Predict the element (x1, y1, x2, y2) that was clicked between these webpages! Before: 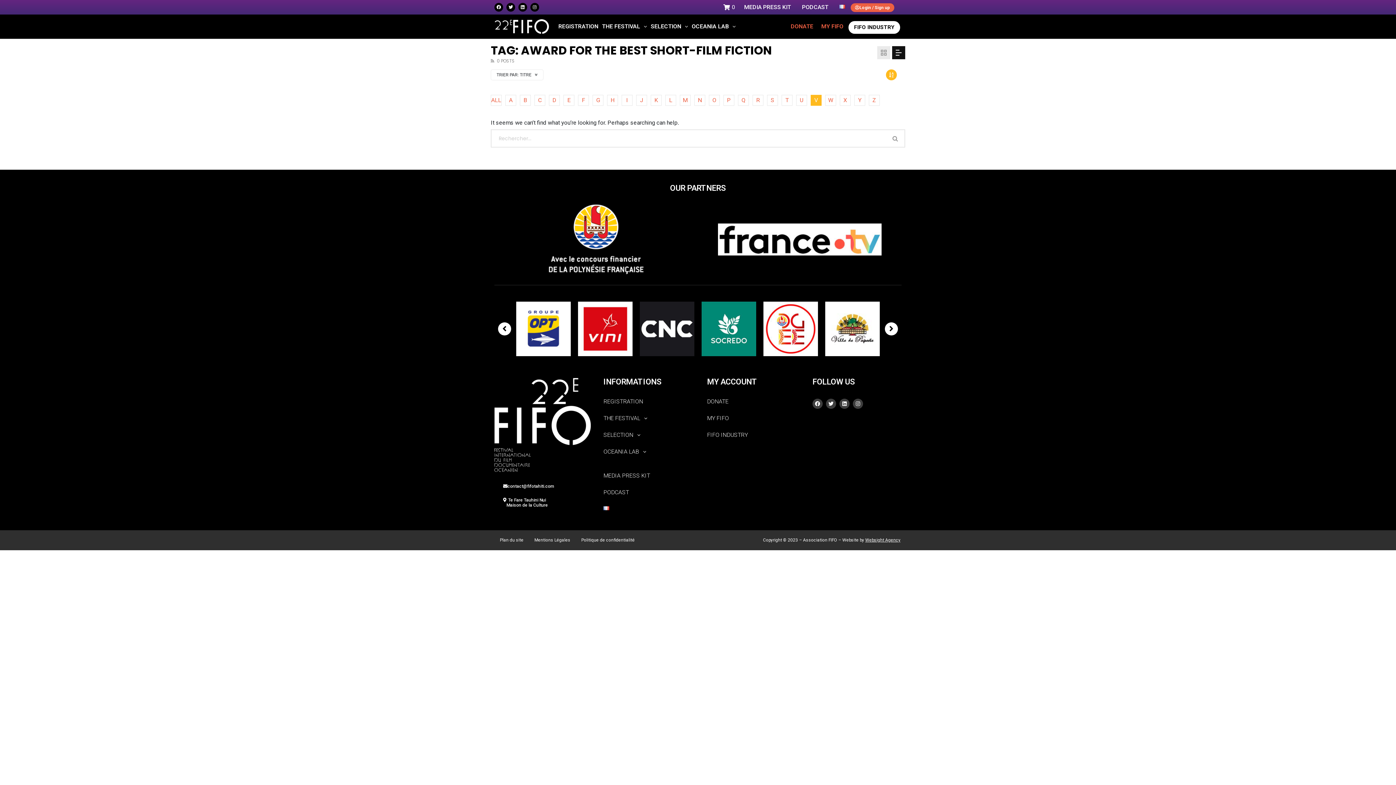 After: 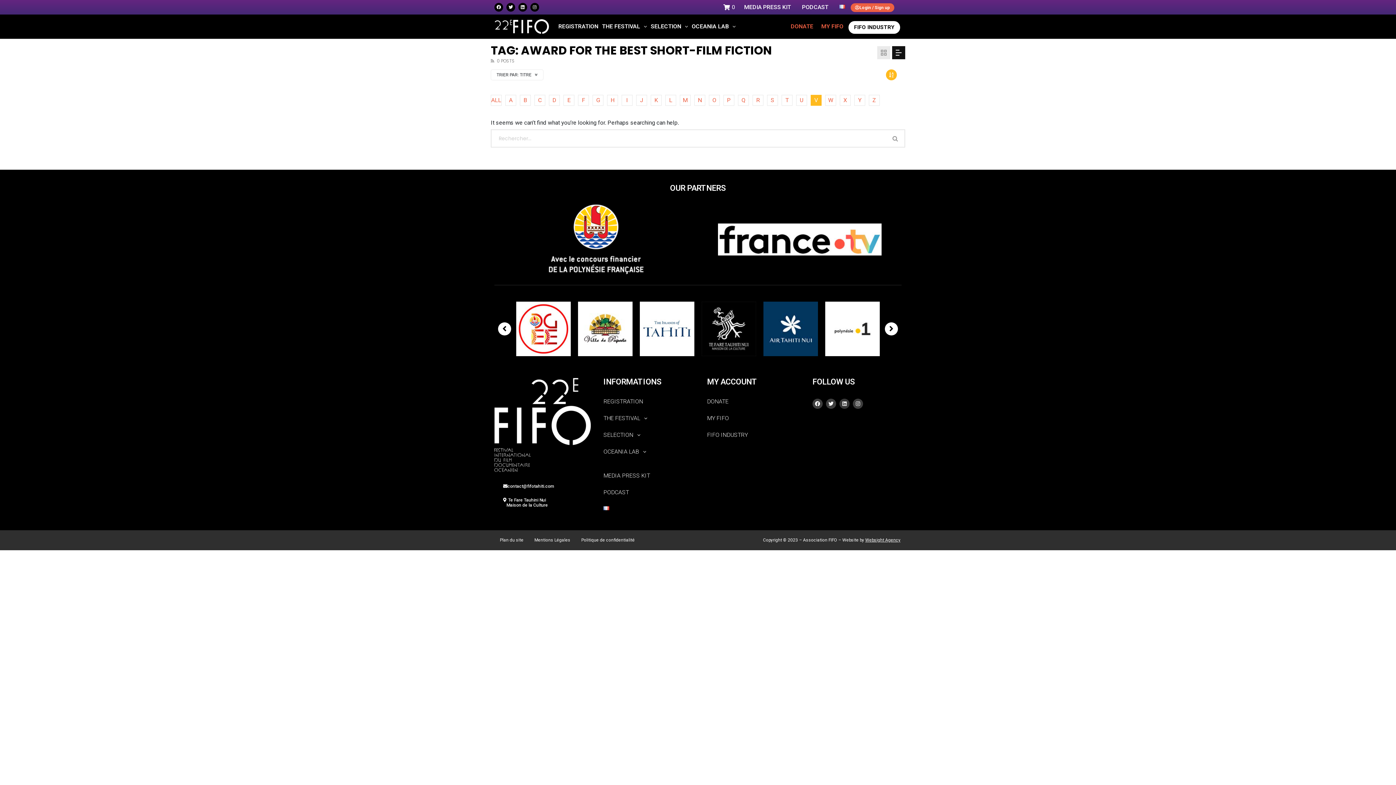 Action: bbox: (839, 398, 849, 409) label: Linkedin